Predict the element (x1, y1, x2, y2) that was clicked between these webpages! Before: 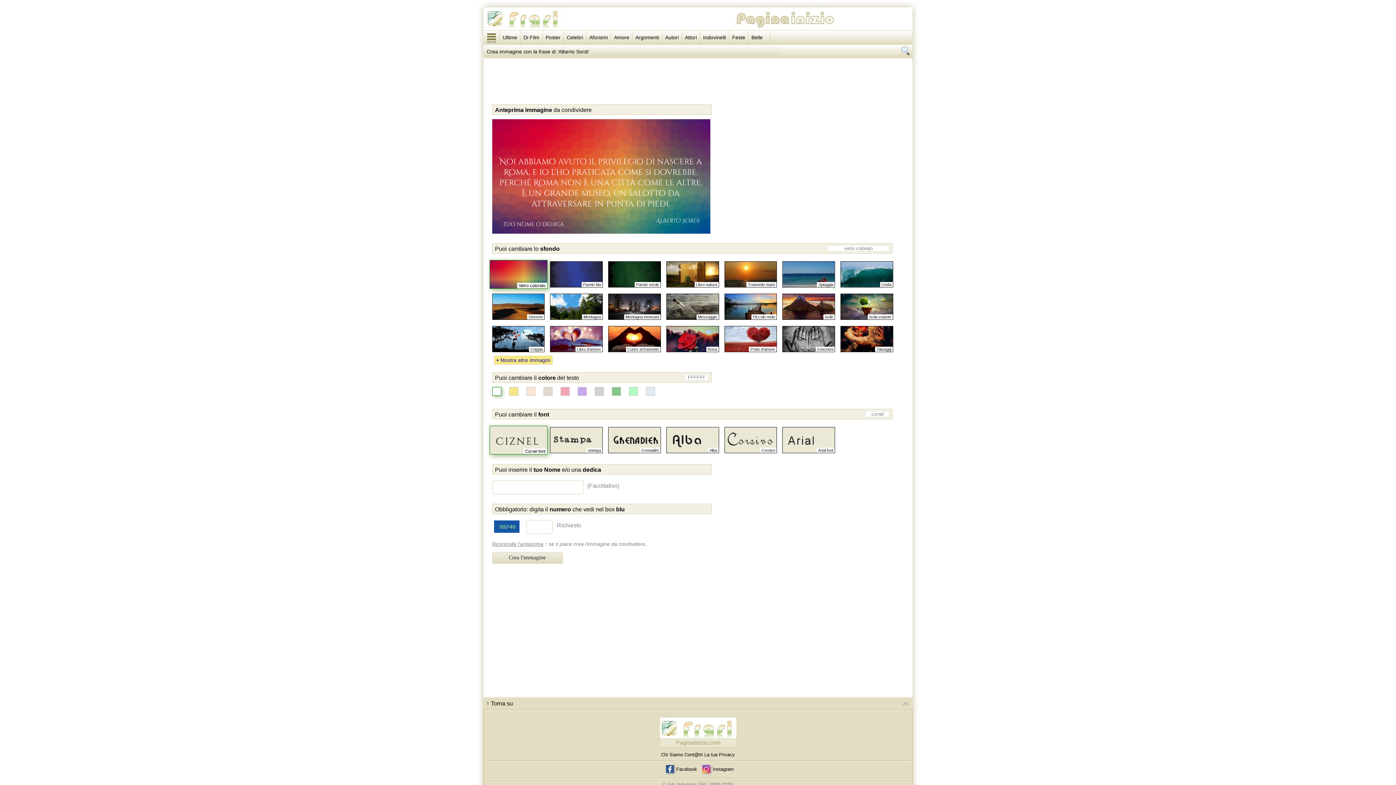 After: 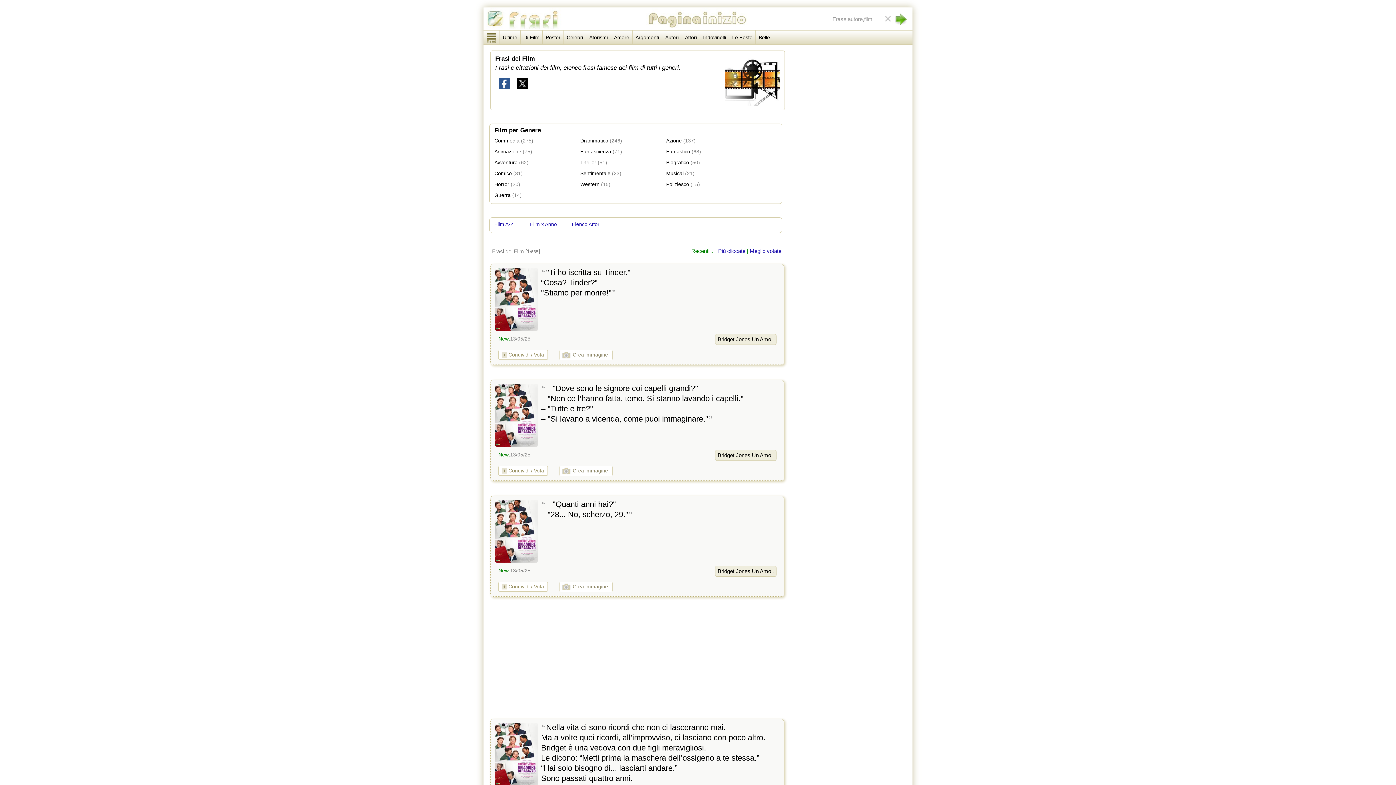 Action: label: Di Film bbox: (520, 30, 542, 44)